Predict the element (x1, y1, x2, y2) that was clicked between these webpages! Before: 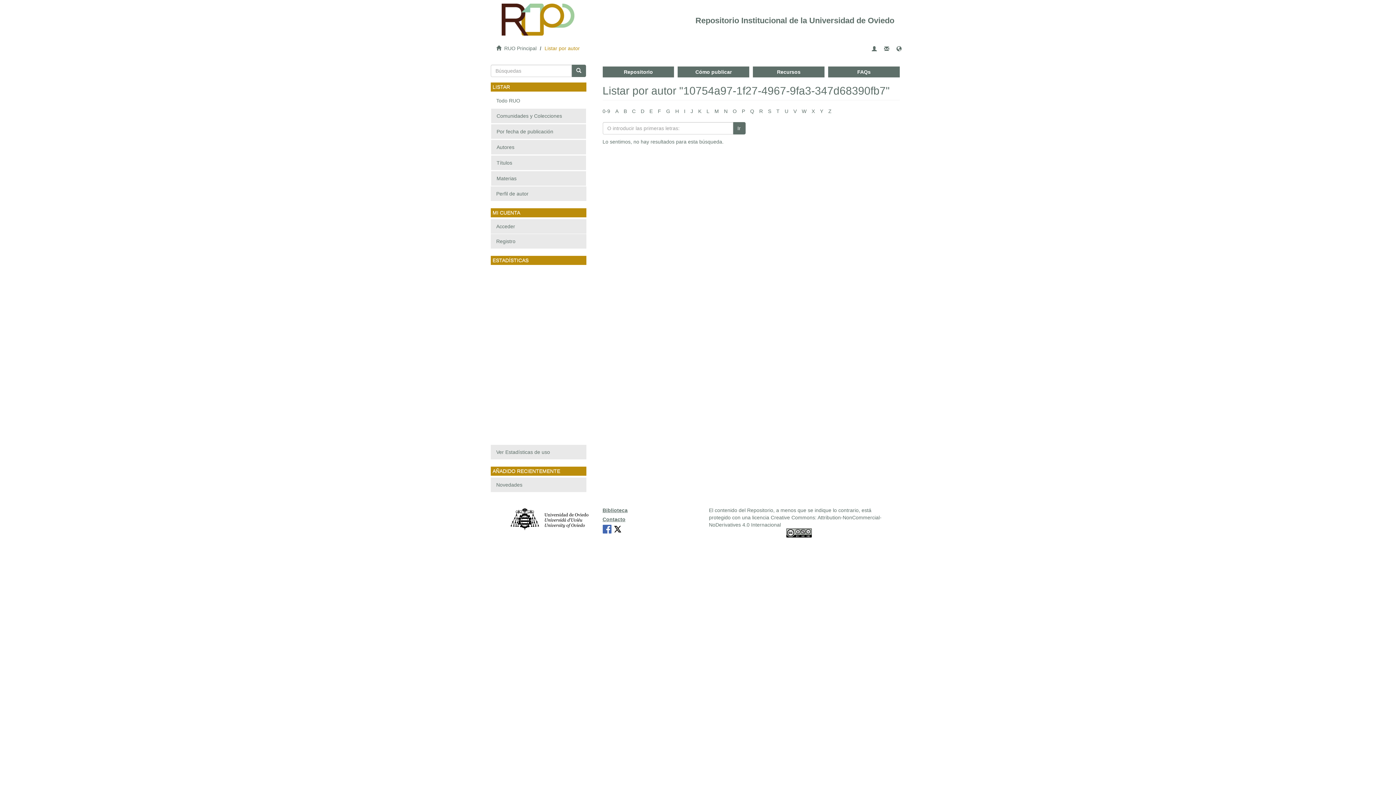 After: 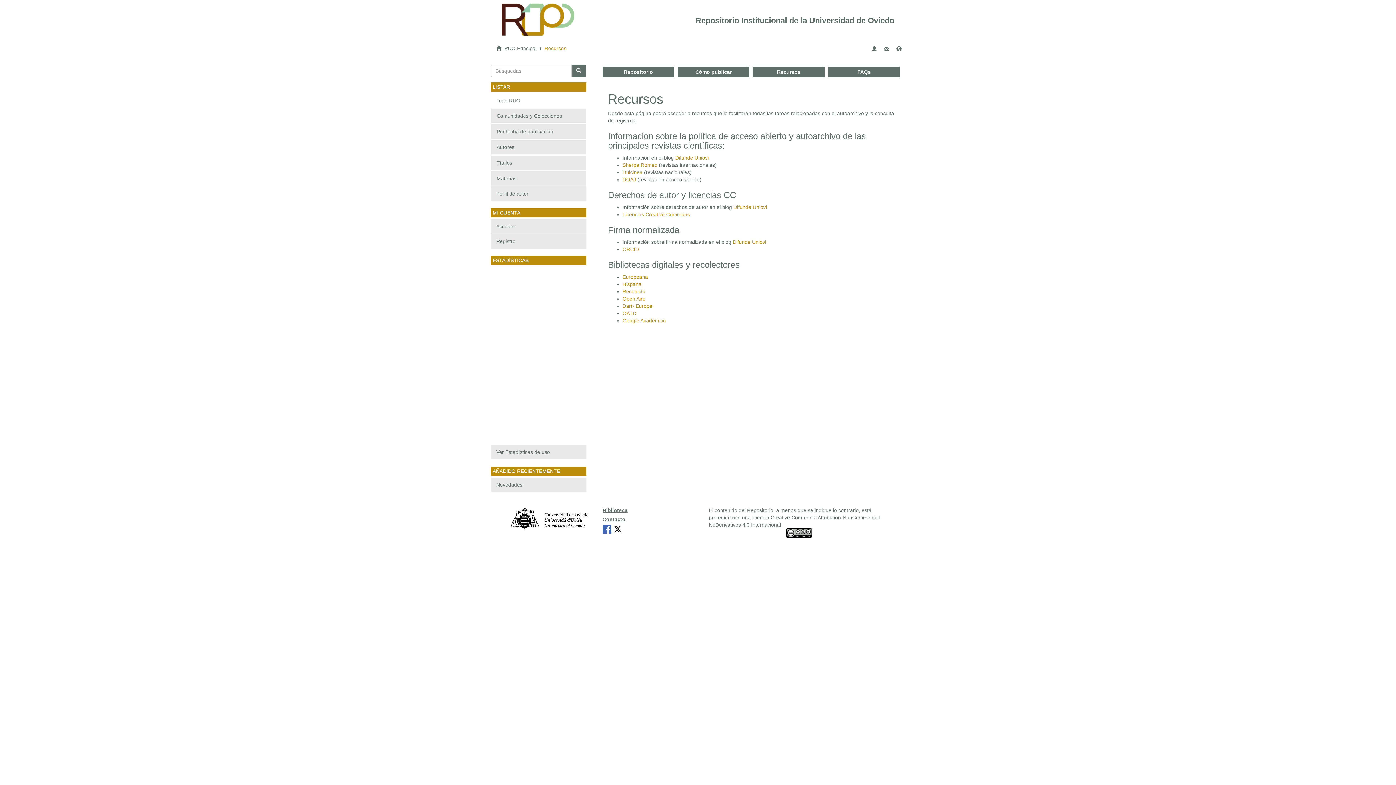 Action: bbox: (753, 66, 824, 77) label: Recursos